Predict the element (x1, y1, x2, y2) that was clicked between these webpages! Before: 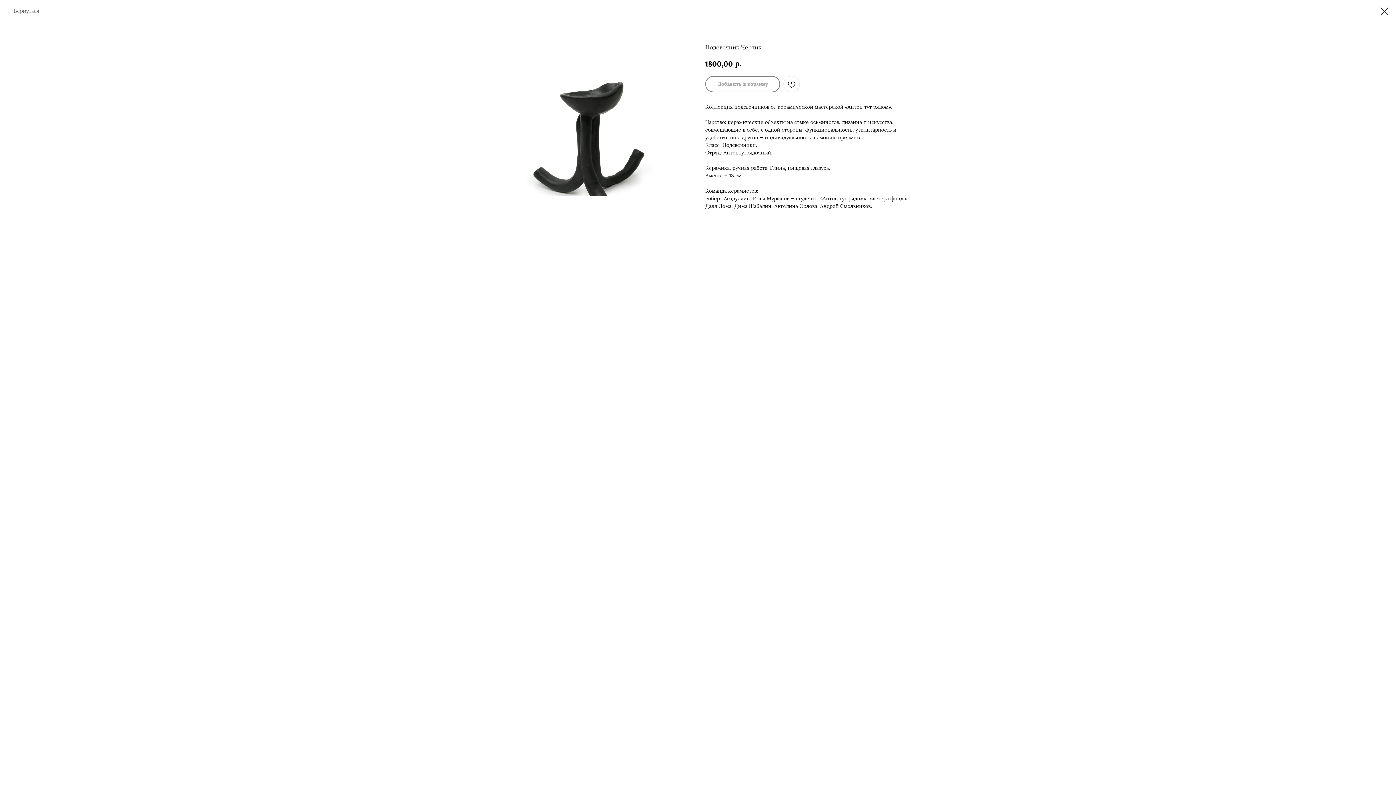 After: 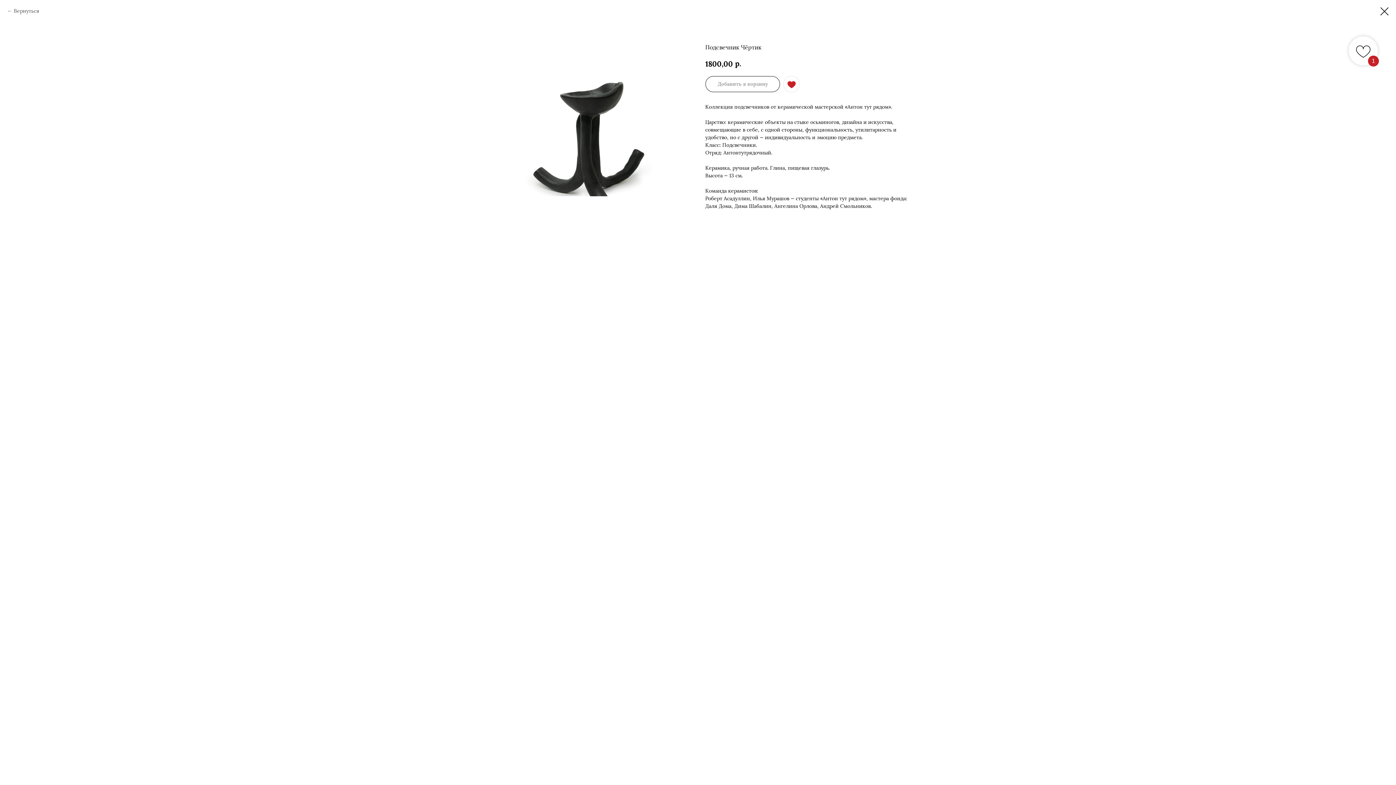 Action: bbox: (783, 76, 800, 92)